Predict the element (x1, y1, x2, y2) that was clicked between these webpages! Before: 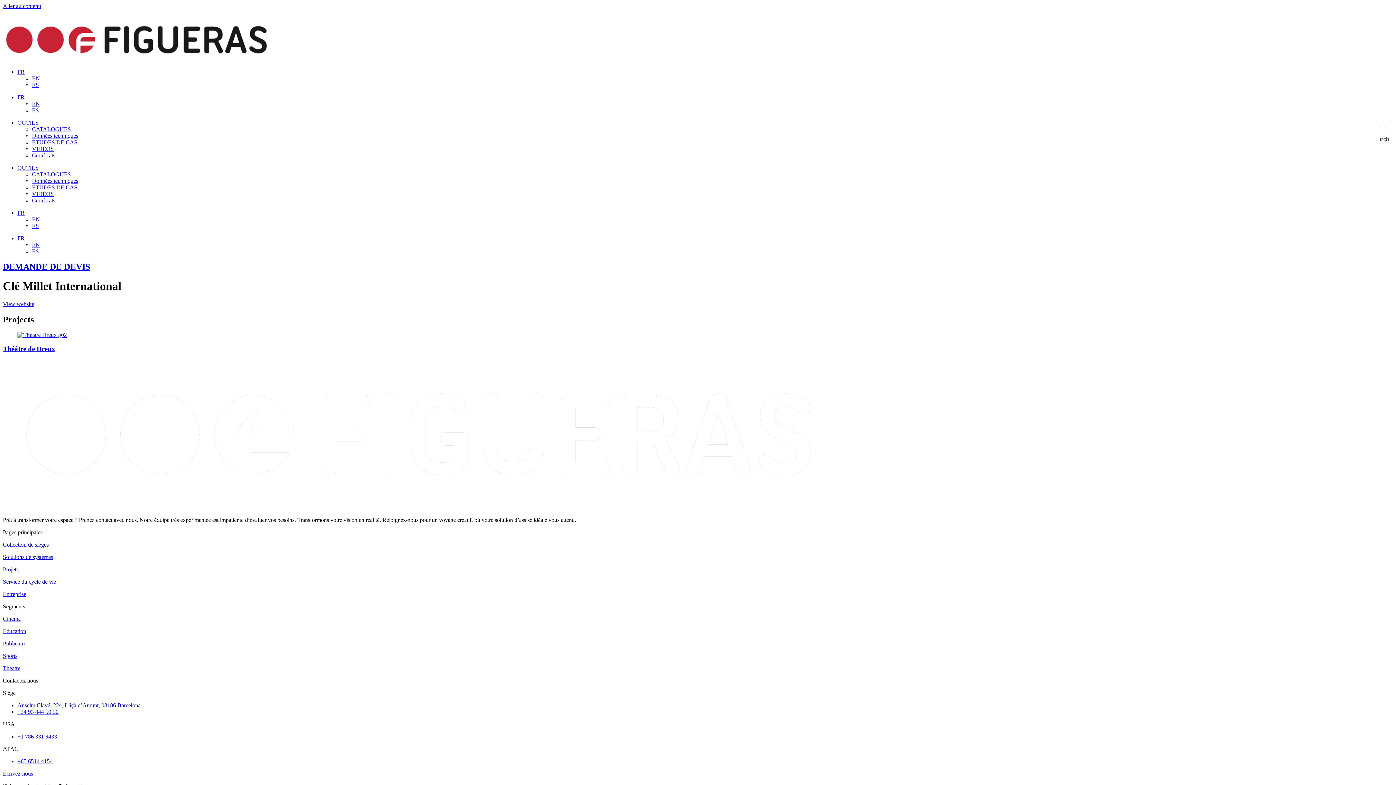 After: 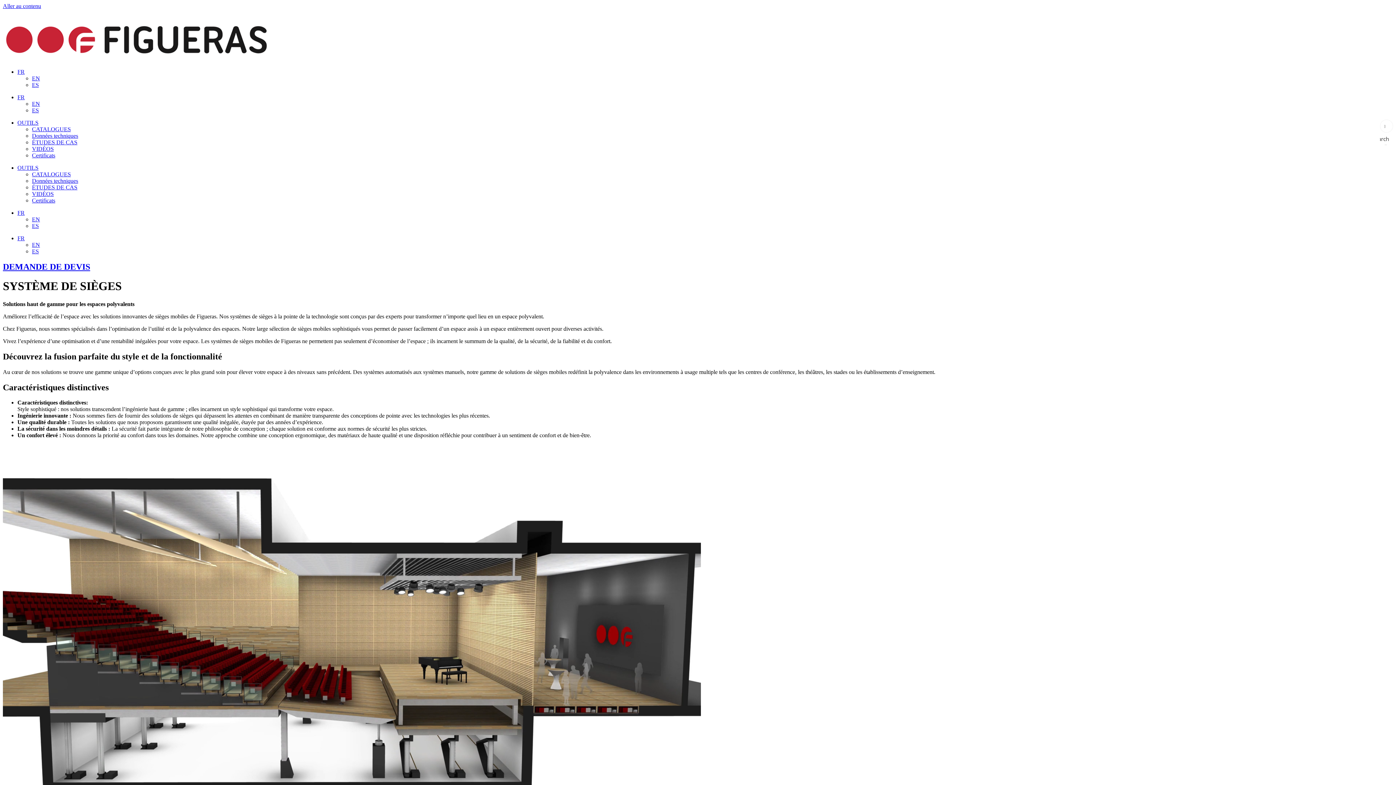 Action: bbox: (2, 554, 53, 560) label: Solutions de systèmes